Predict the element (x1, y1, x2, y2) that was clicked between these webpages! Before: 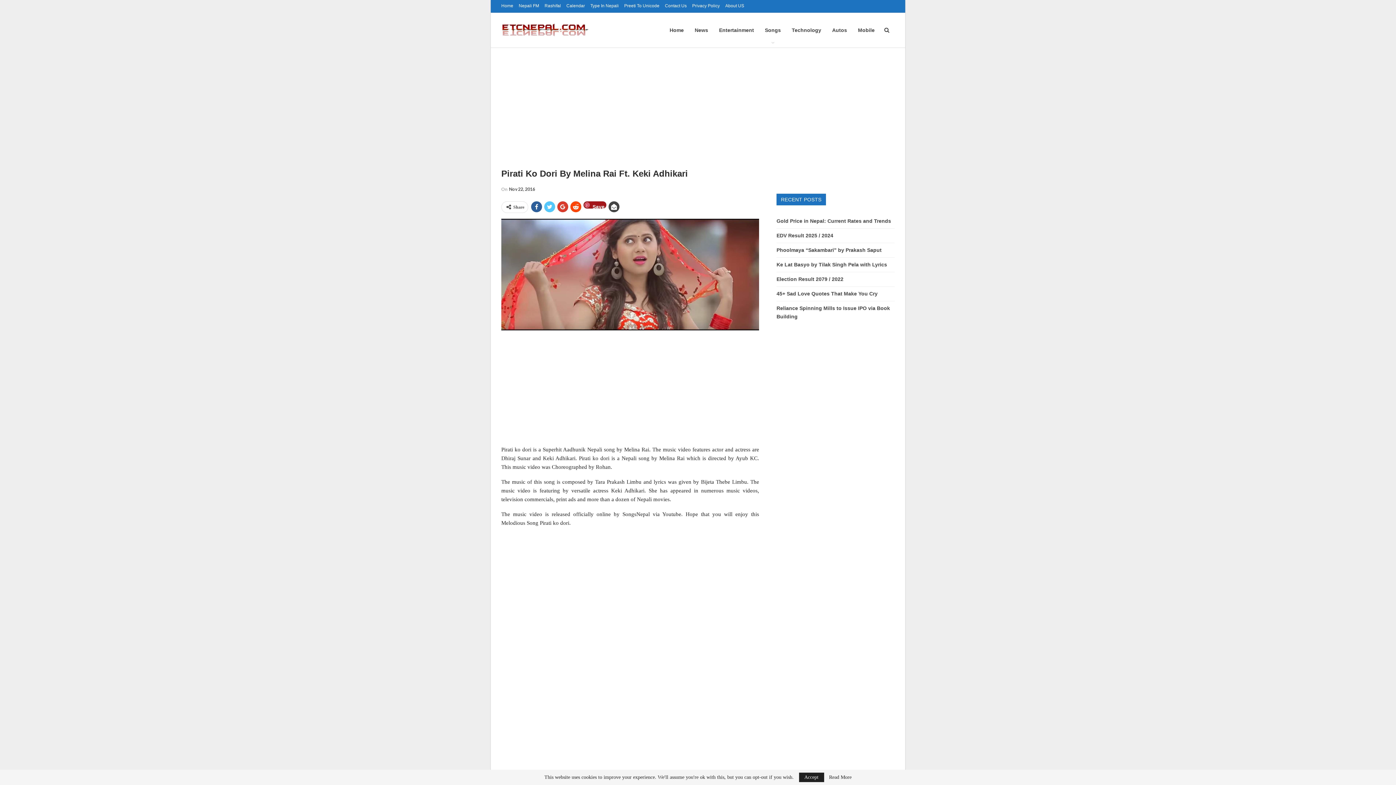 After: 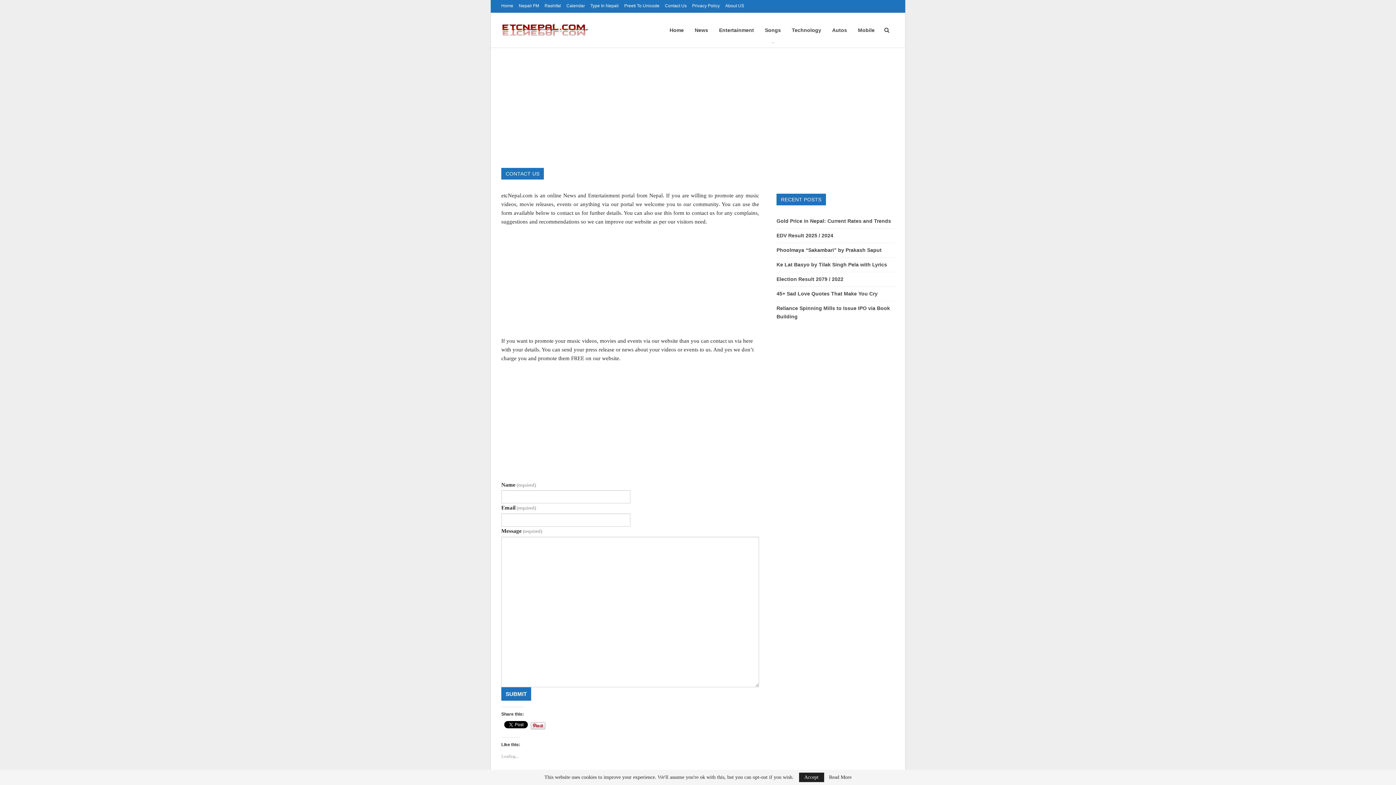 Action: label: Contact Us bbox: (665, 3, 686, 8)